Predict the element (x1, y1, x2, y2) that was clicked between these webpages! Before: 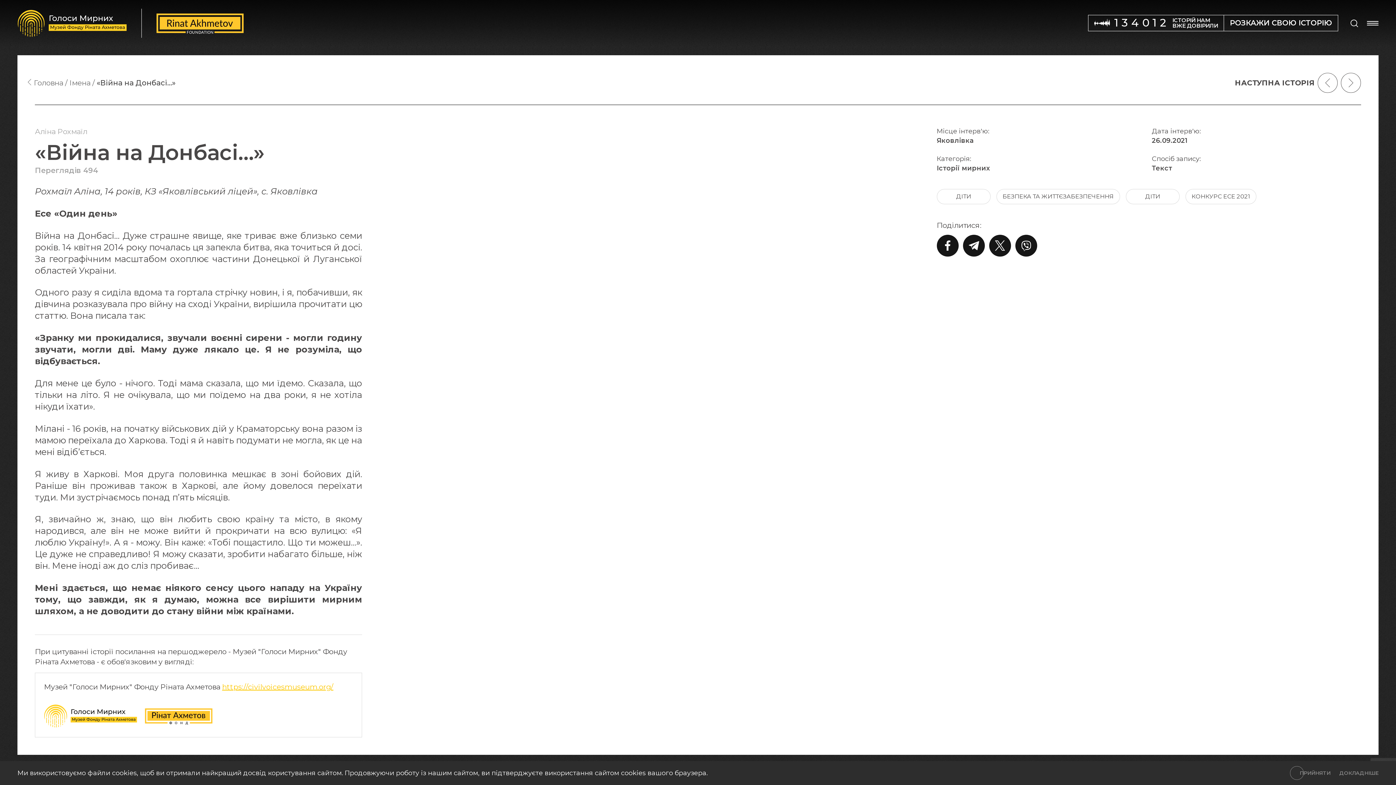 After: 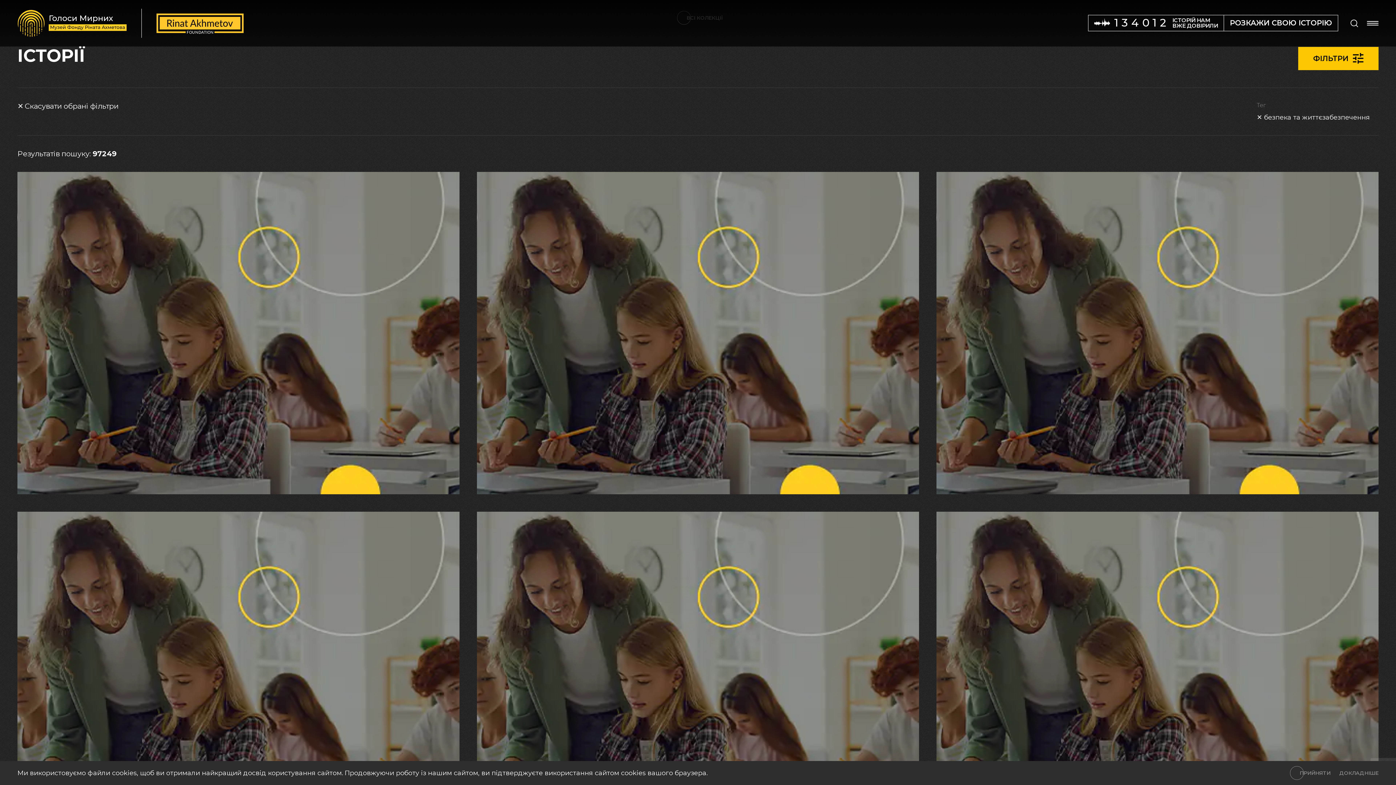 Action: label: БЕЗПЕКА ТА ЖИТТЄЗАБЕЗПЕЧЕННЯ bbox: (996, 189, 1120, 204)